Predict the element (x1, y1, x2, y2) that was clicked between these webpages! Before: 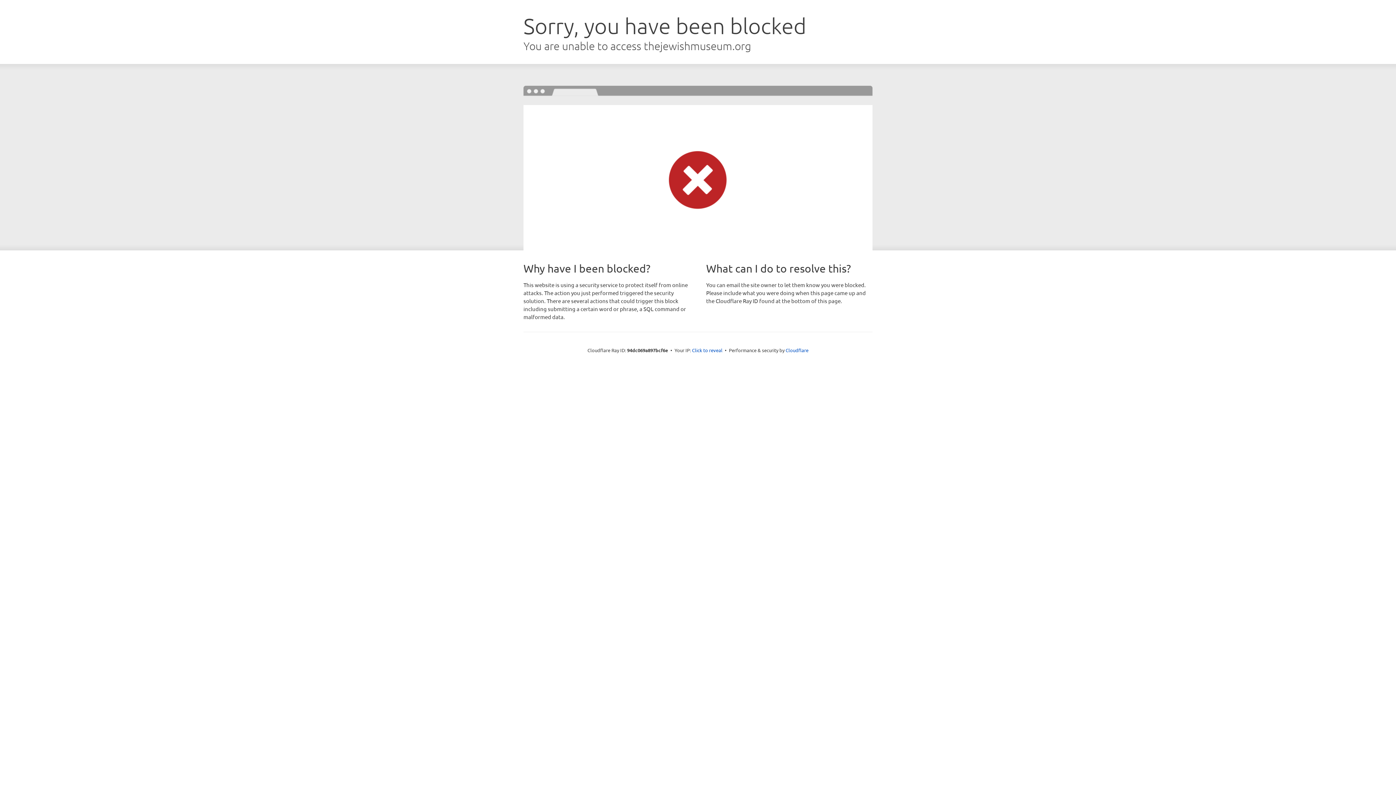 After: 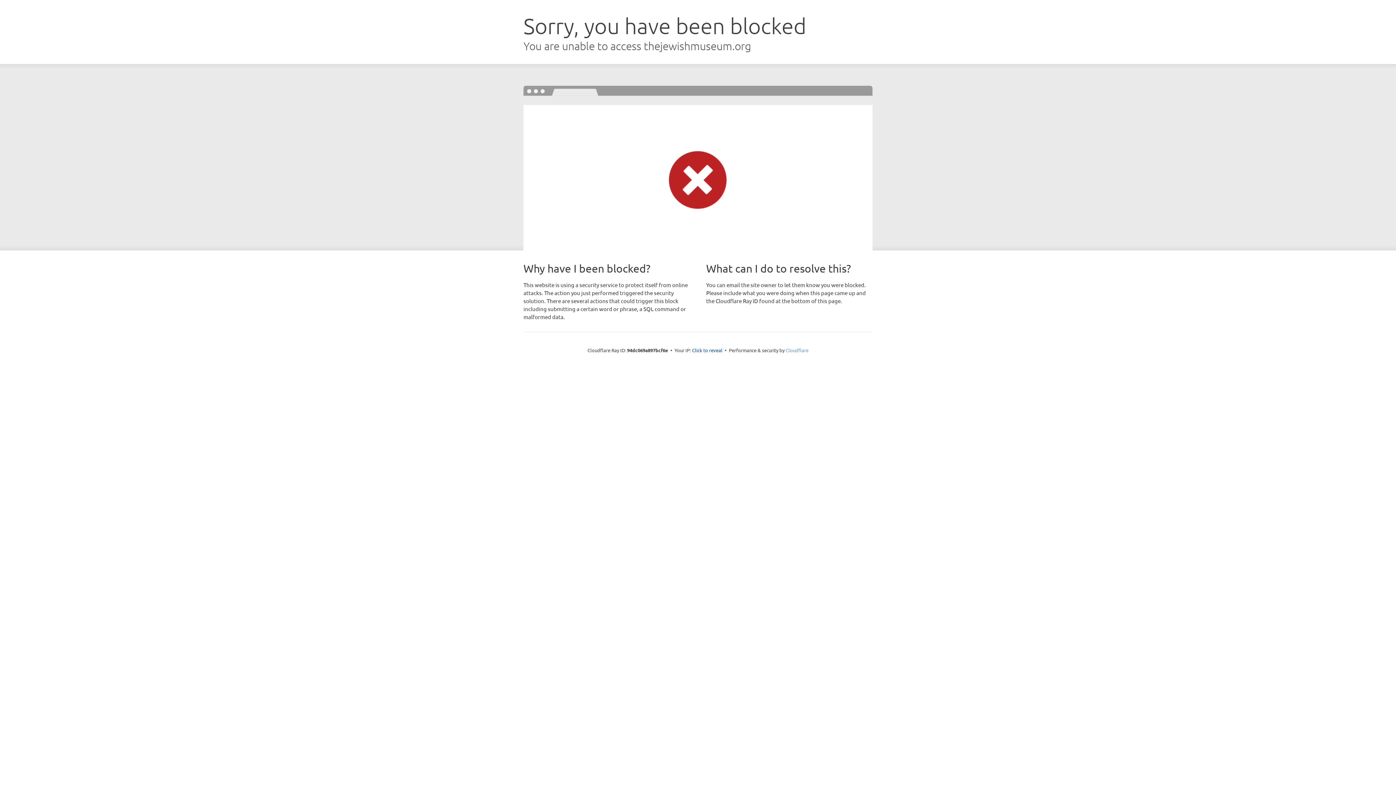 Action: bbox: (785, 347, 808, 353) label: Cloudflare